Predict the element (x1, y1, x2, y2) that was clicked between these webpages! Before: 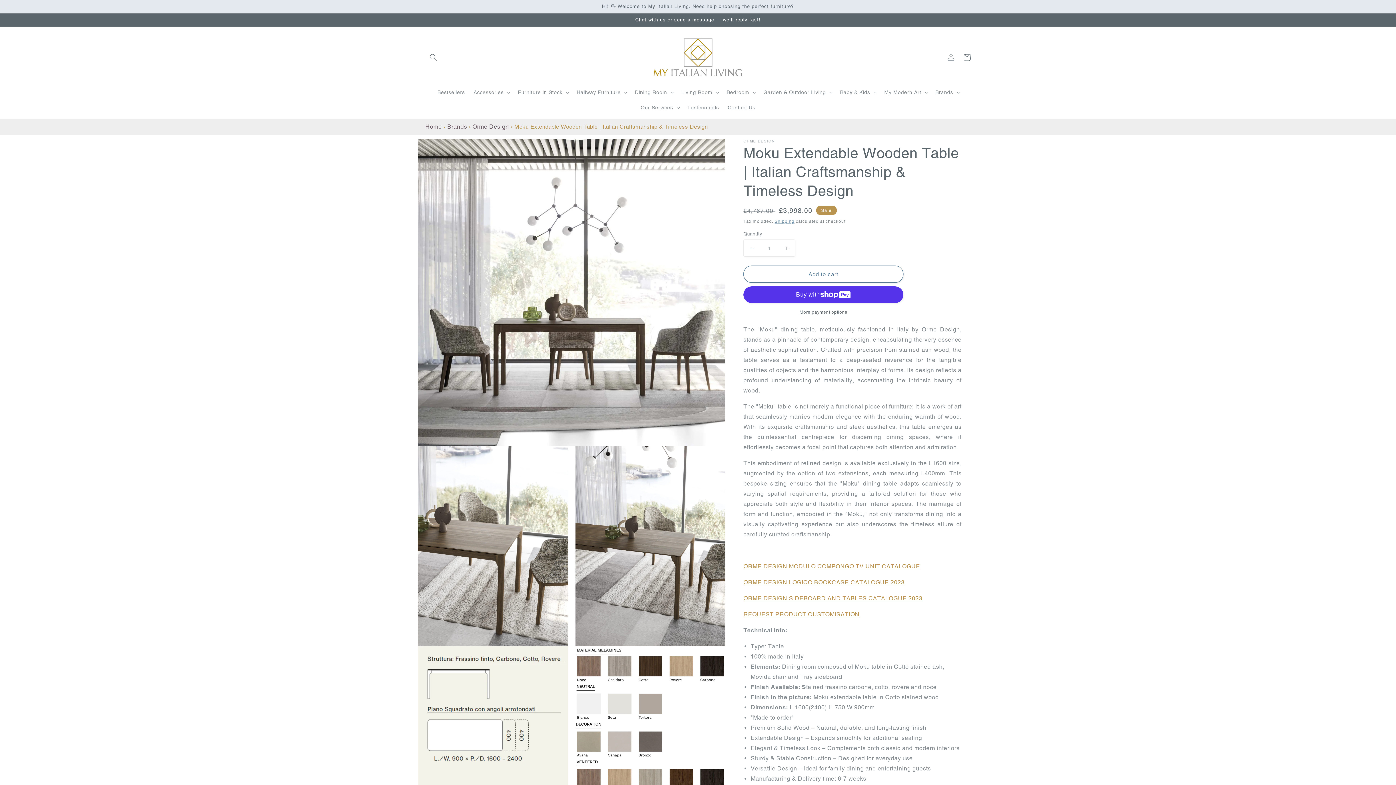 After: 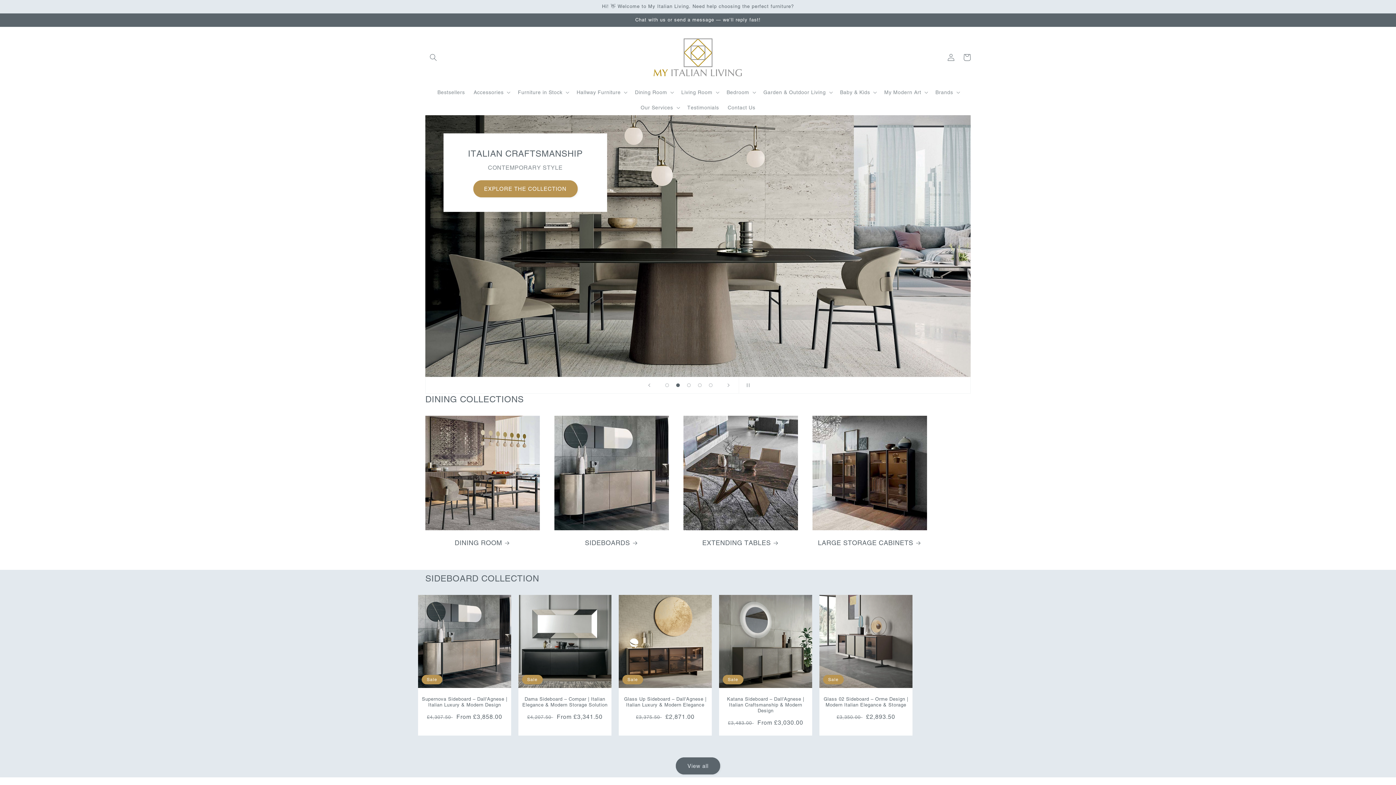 Action: bbox: (650, 34, 746, 80)